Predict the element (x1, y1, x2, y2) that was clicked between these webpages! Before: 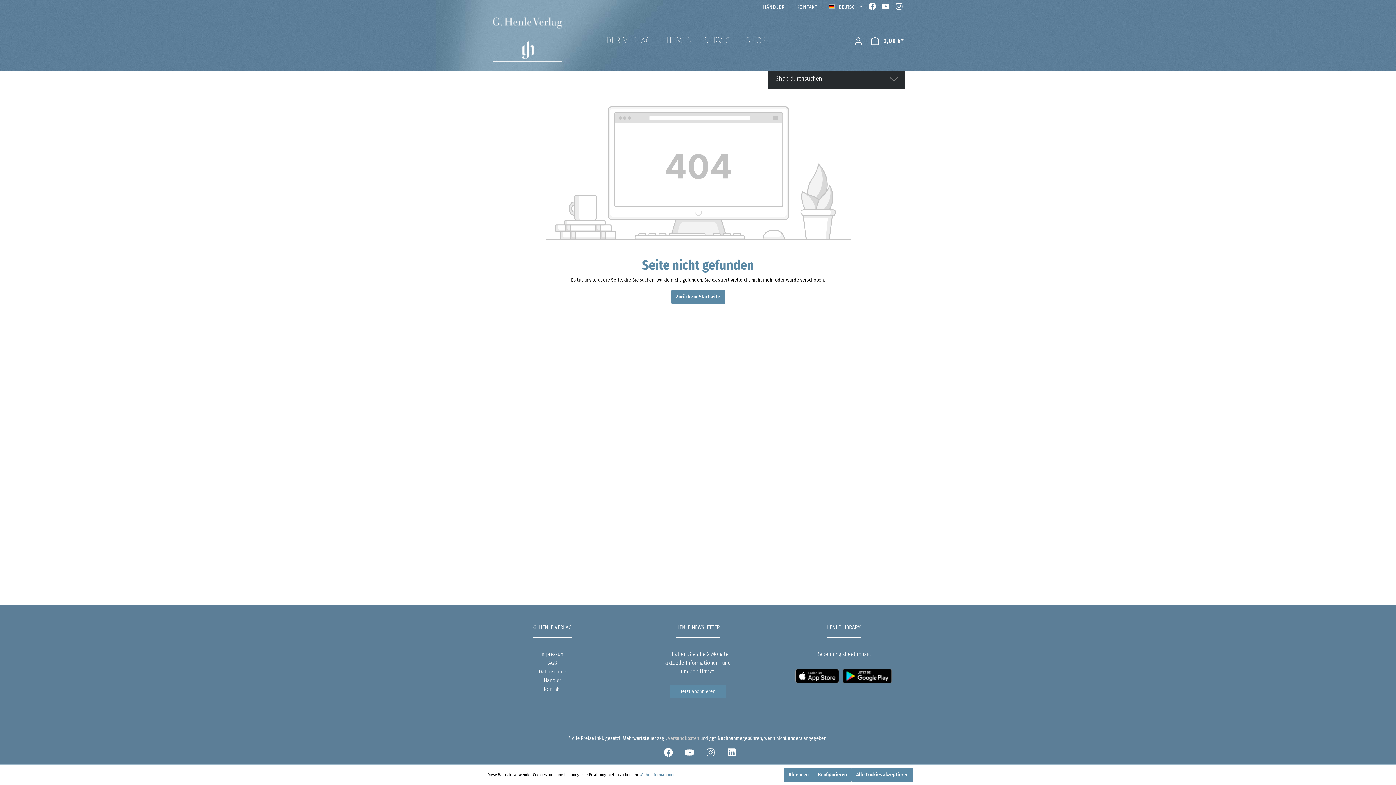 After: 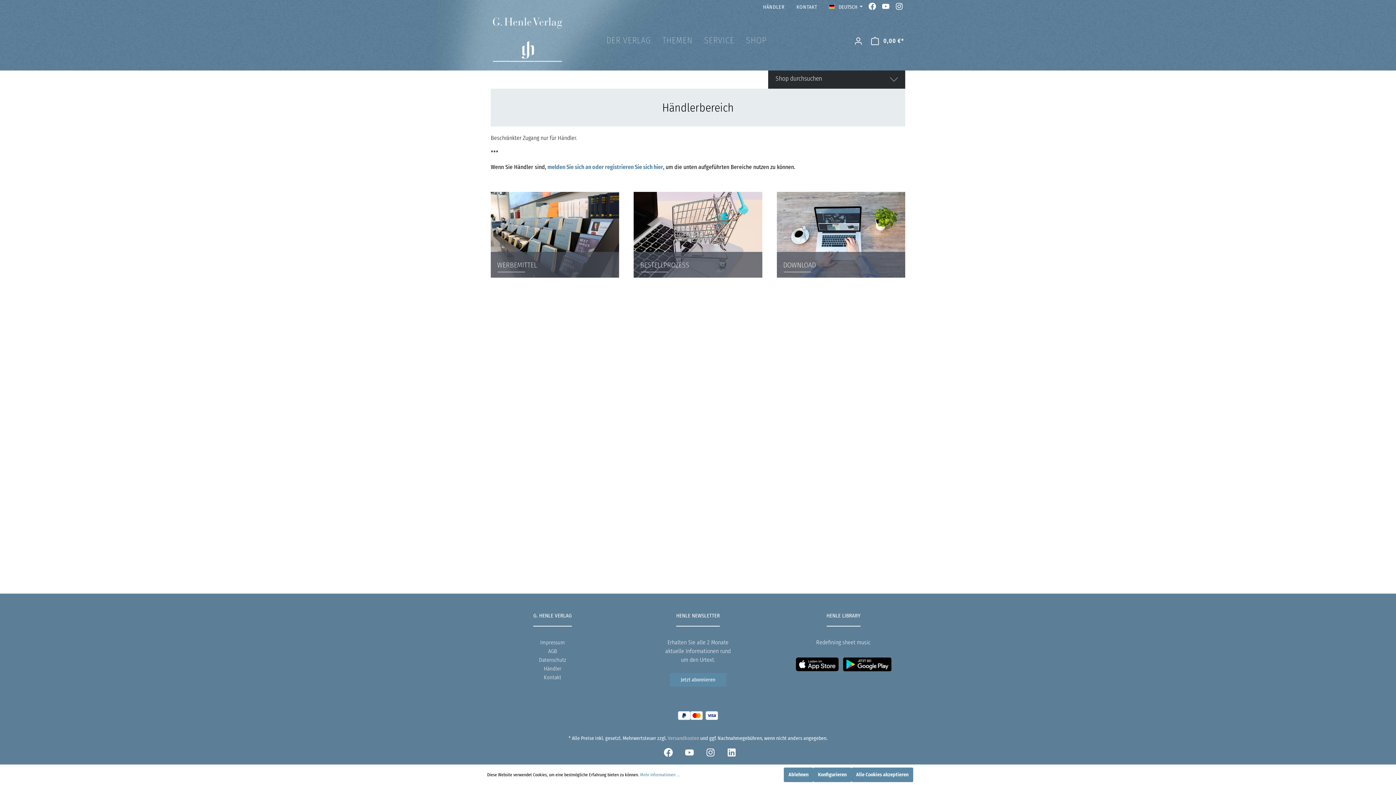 Action: bbox: (763, 0, 790, 14) label: HÄNDLER